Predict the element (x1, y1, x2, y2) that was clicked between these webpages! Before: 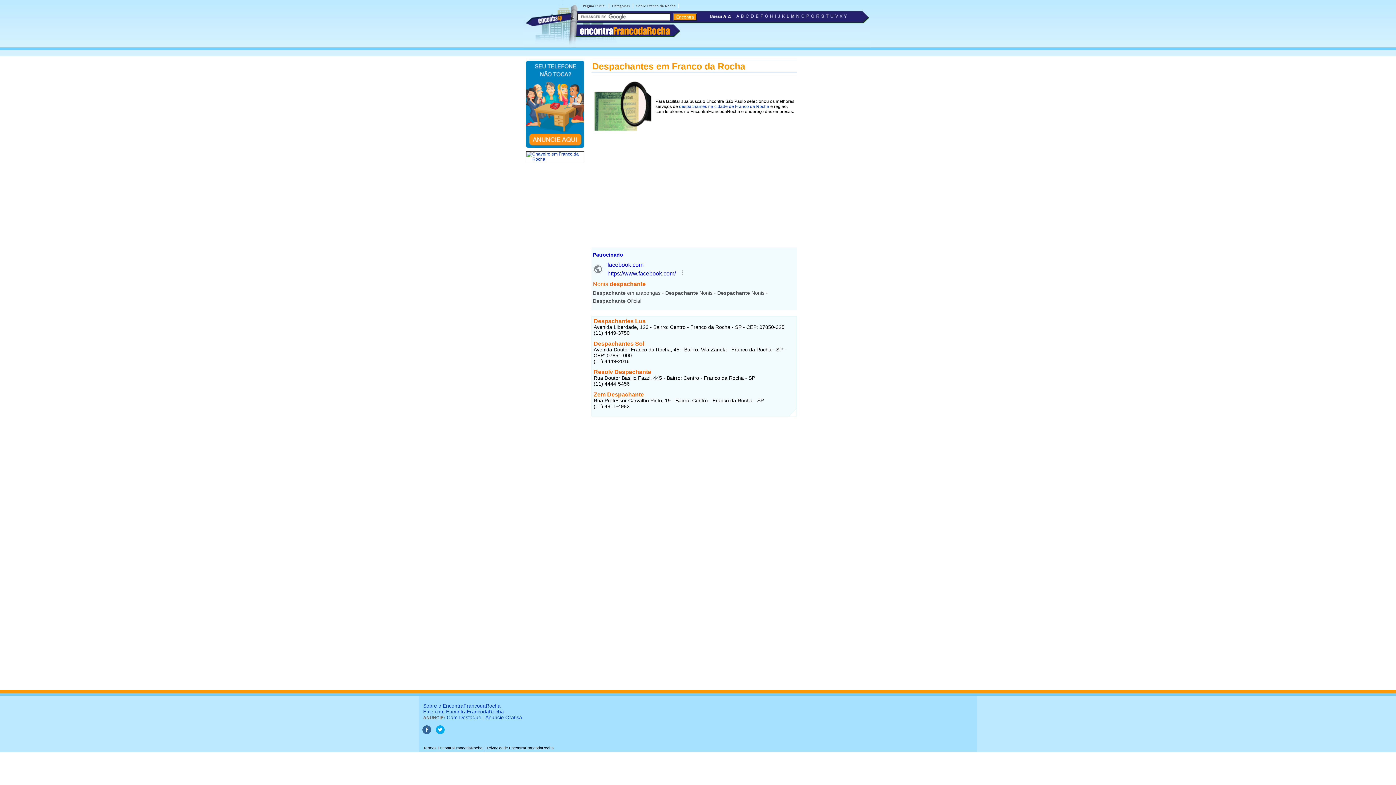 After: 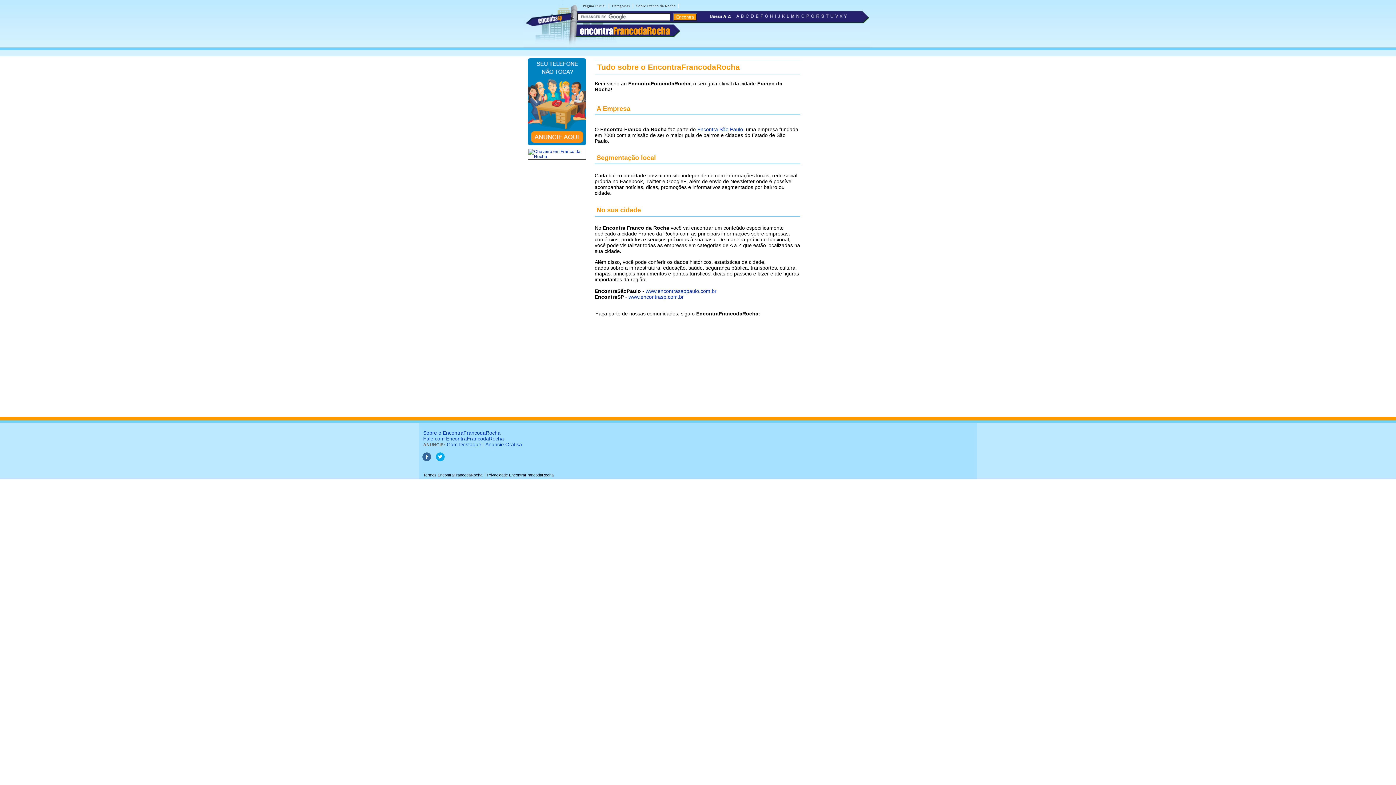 Action: bbox: (423, 703, 500, 709) label: Sobre o EncontraFrancodaRocha